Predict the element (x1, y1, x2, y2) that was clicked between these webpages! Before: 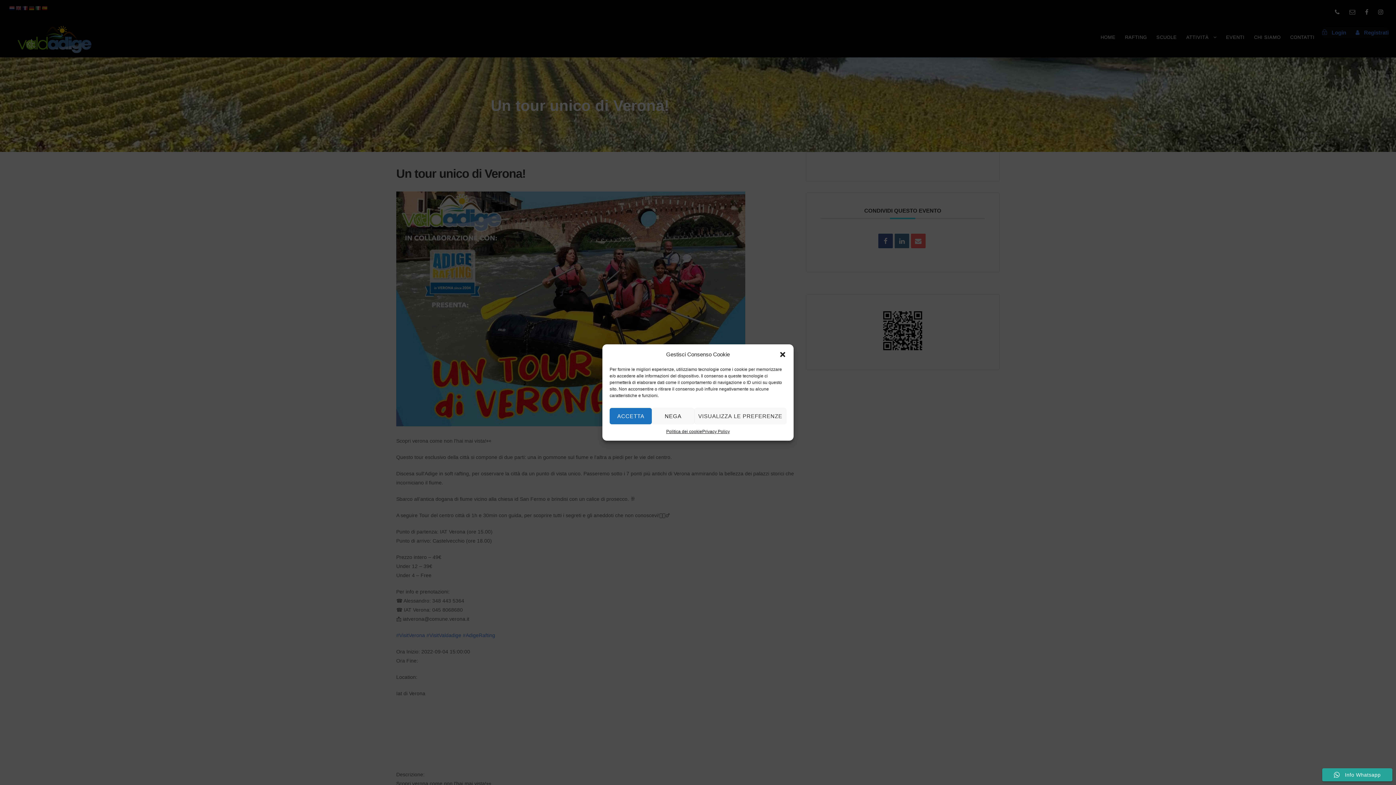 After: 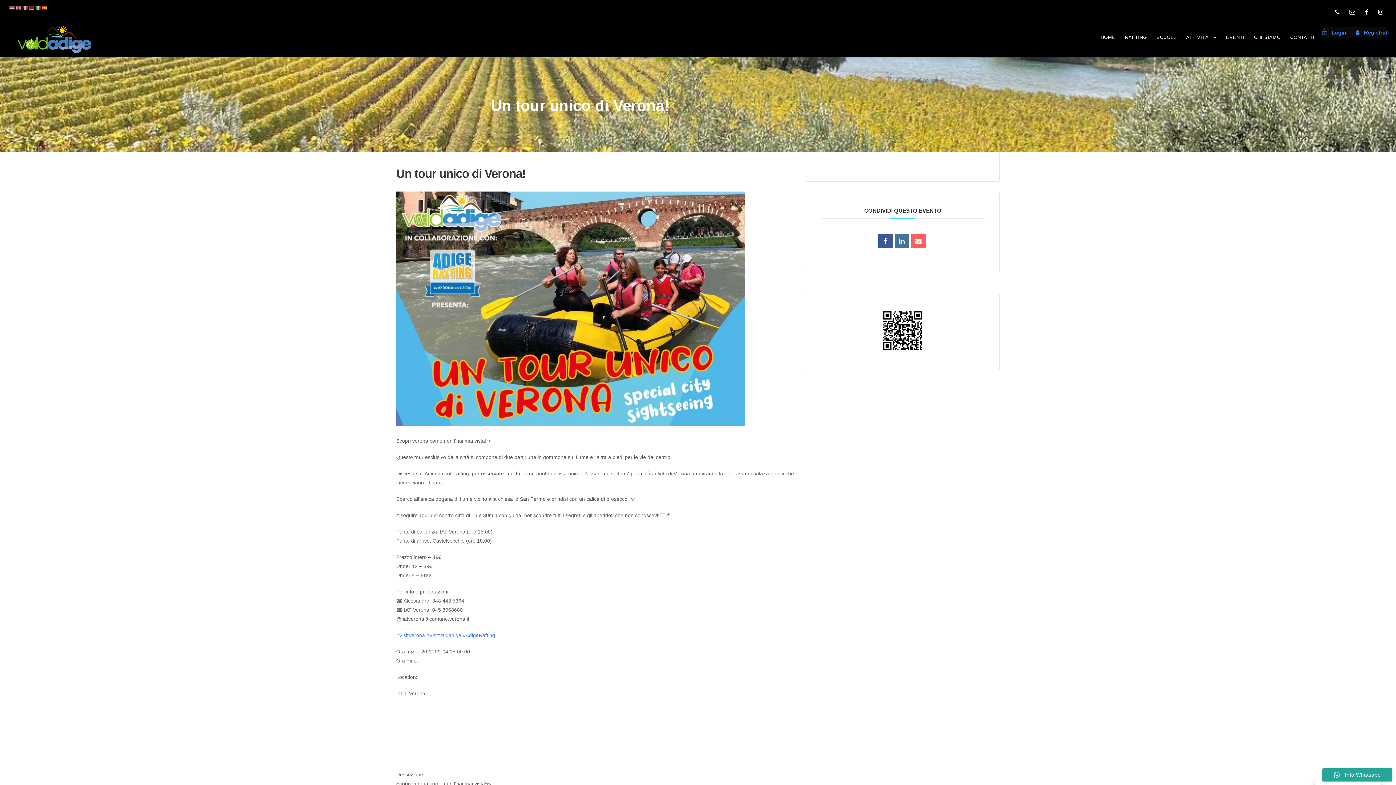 Action: bbox: (652, 408, 694, 424) label: NEGA